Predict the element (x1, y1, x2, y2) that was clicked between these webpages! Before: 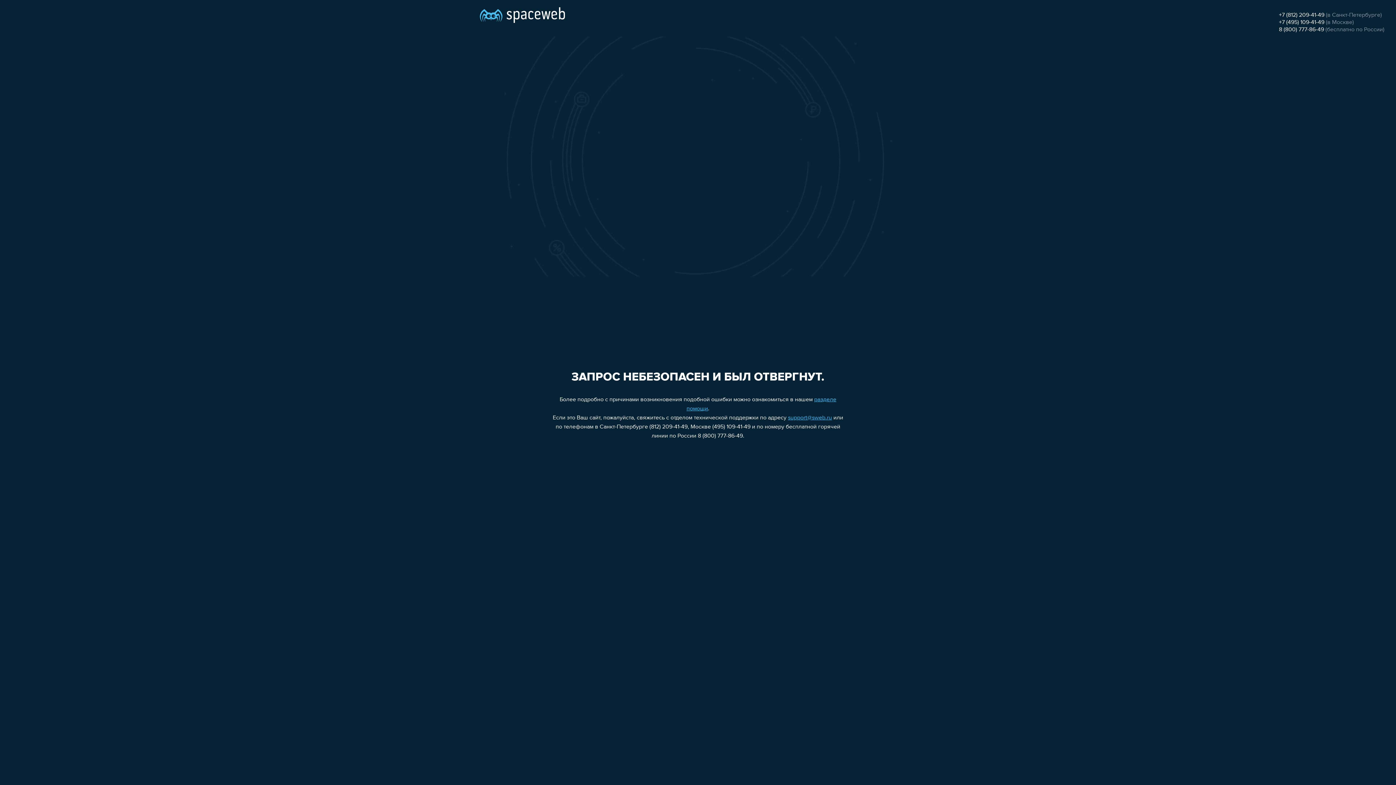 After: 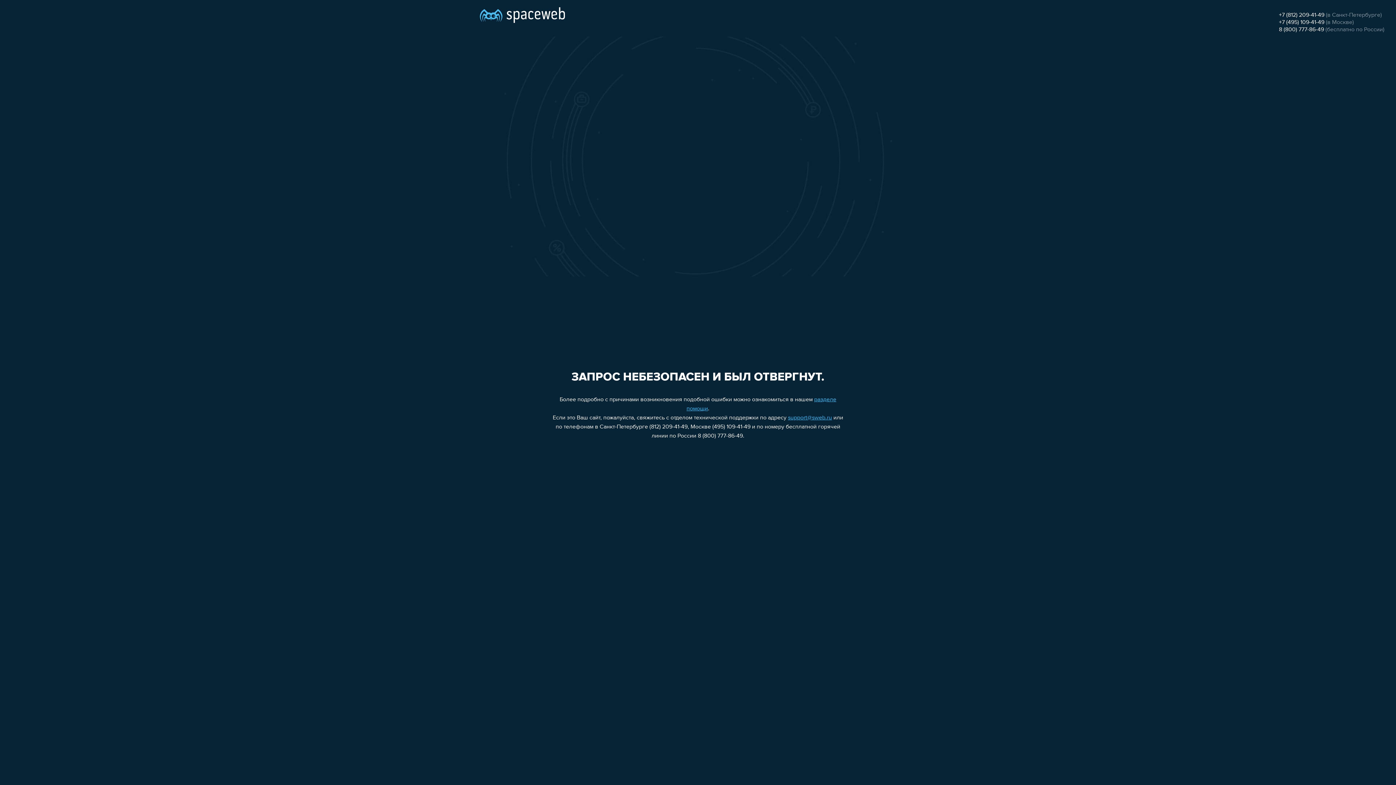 Action: bbox: (788, 415, 832, 421) label: support@sweb.ru